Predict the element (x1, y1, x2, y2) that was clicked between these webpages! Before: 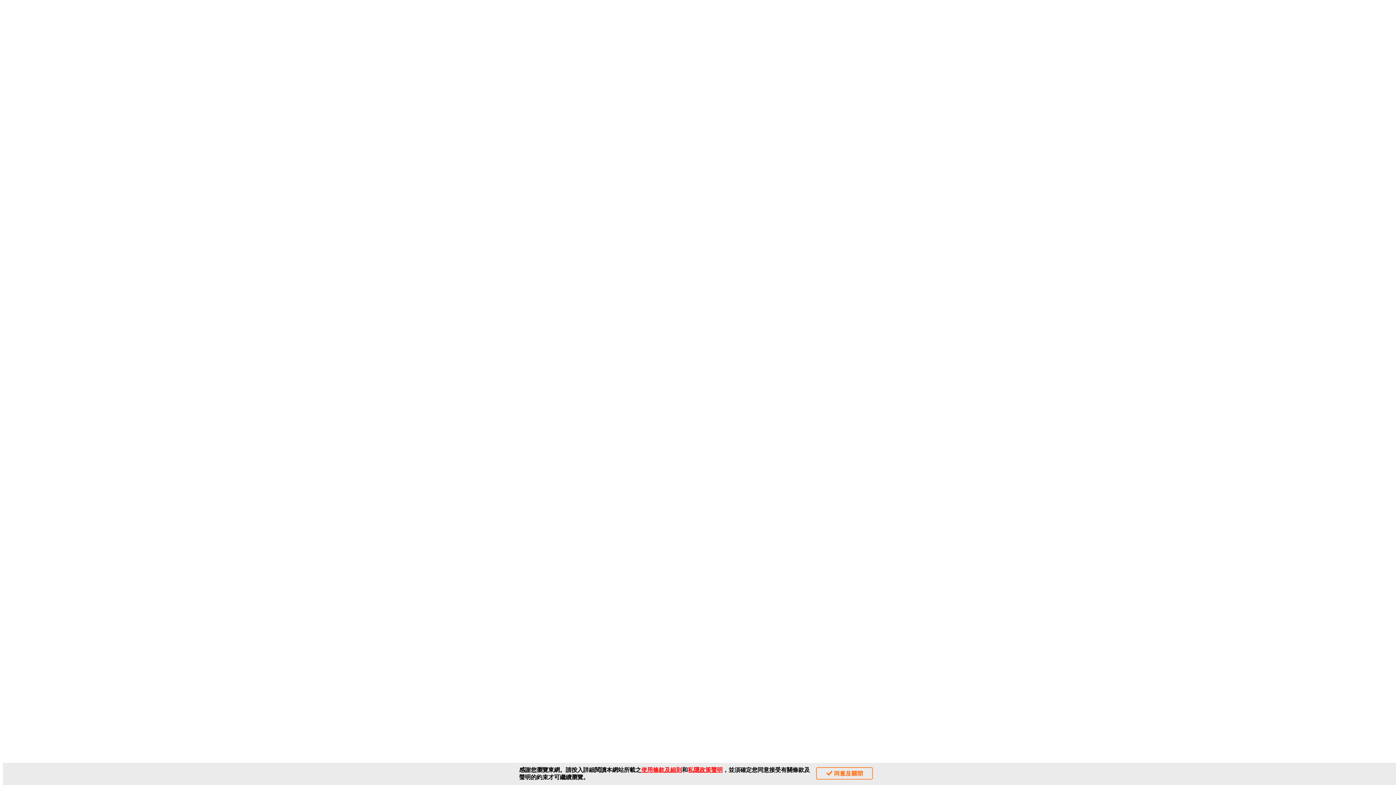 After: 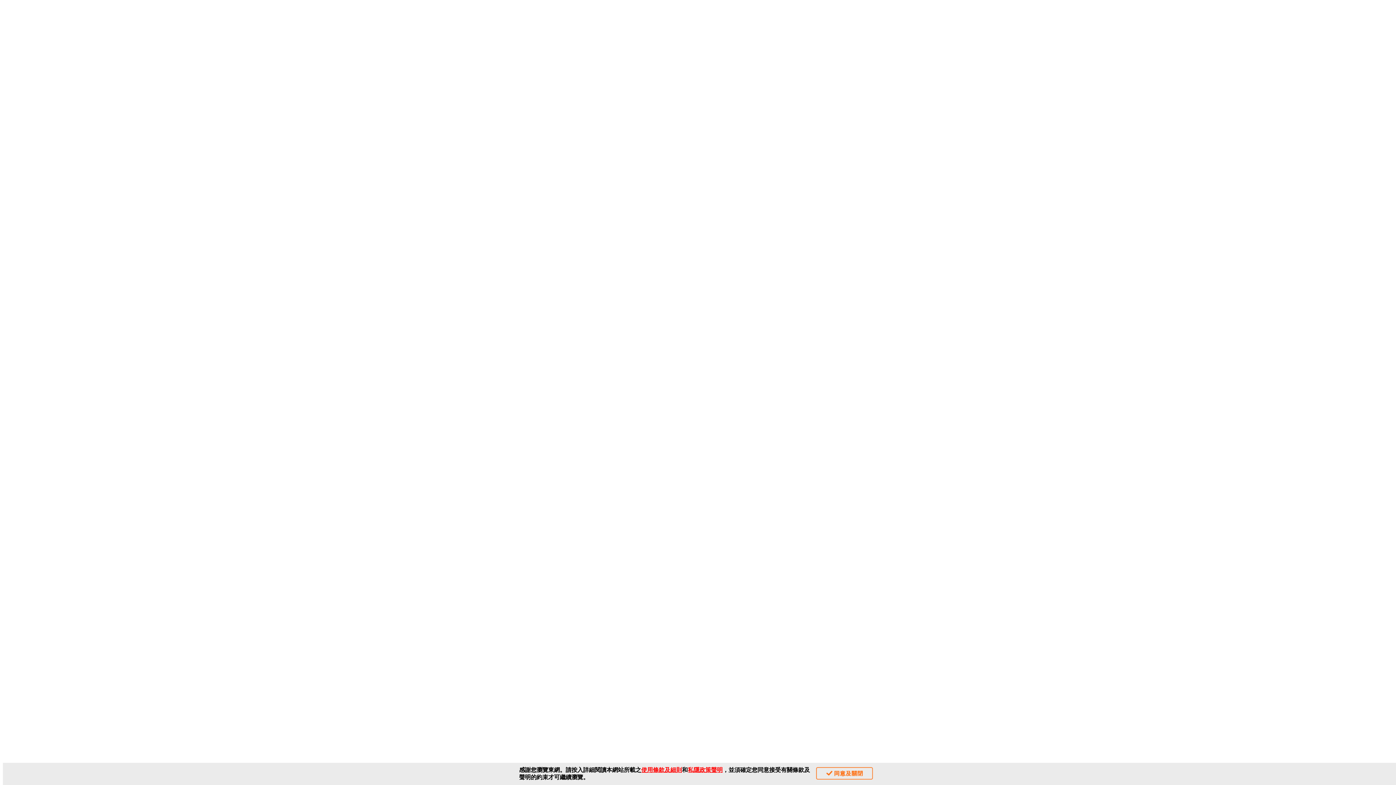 Action: label: 使用條款及細則 bbox: (641, 767, 682, 773)